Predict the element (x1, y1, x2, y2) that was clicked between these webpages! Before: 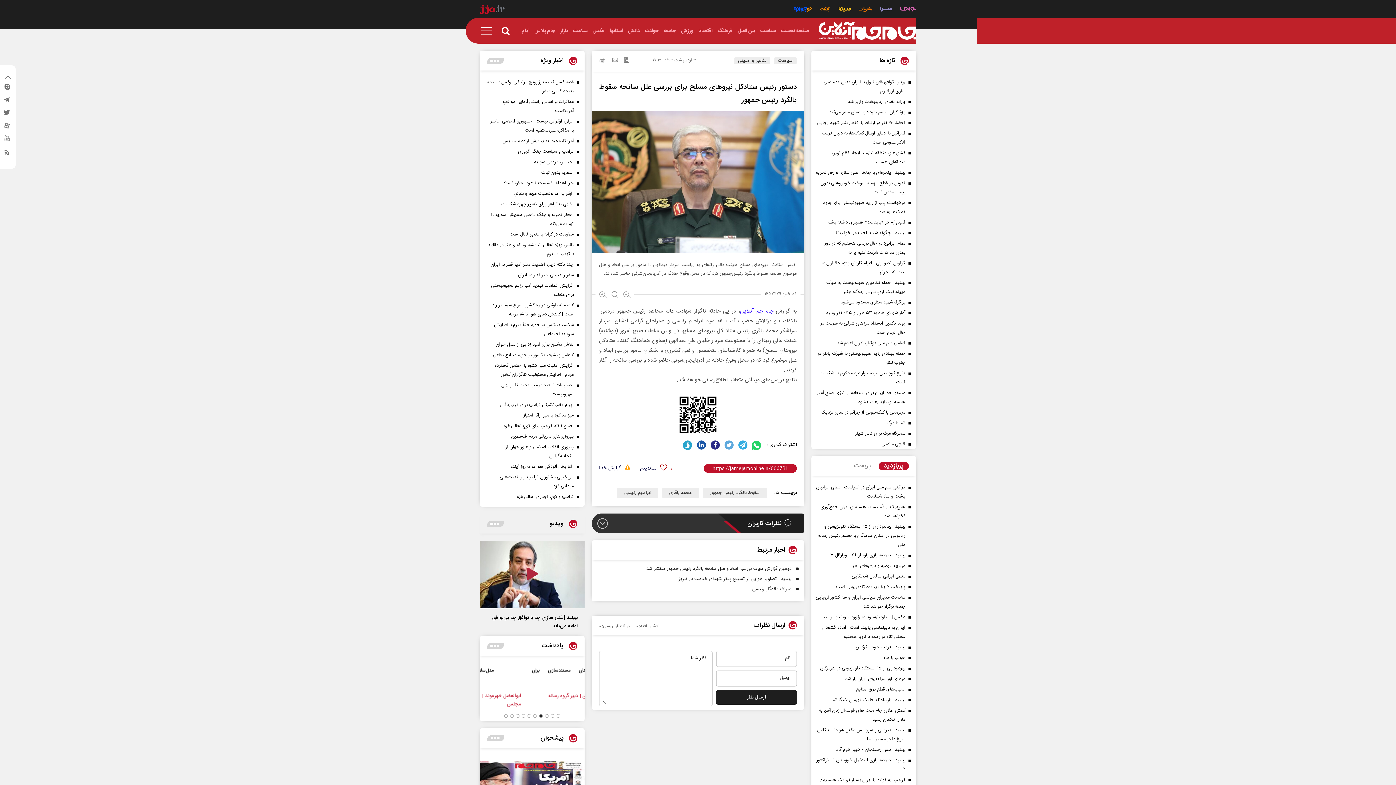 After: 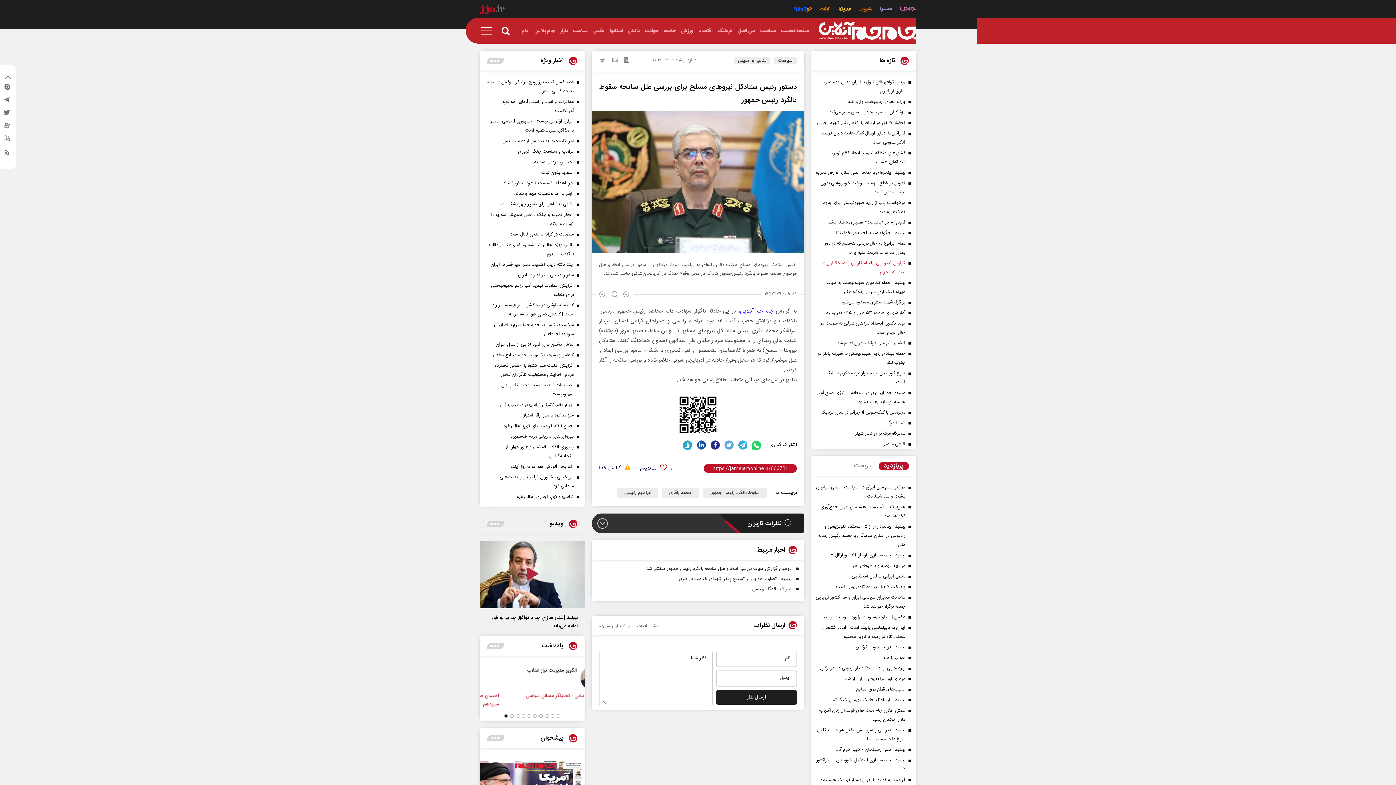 Action: label: گزارش تصویری | اعزام کاروان ویژه جانبازان به بیت‌الله الحرام bbox: (815, 258, 912, 277)